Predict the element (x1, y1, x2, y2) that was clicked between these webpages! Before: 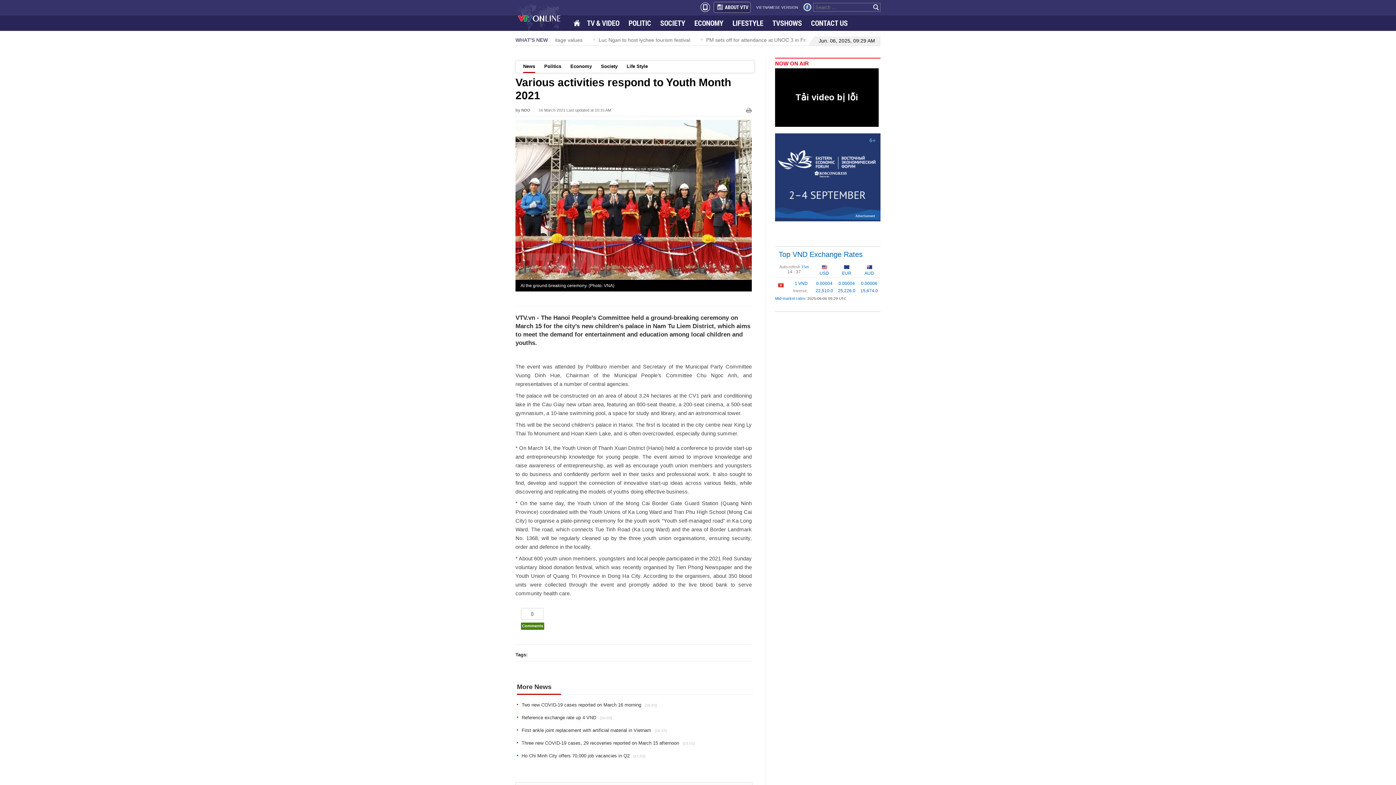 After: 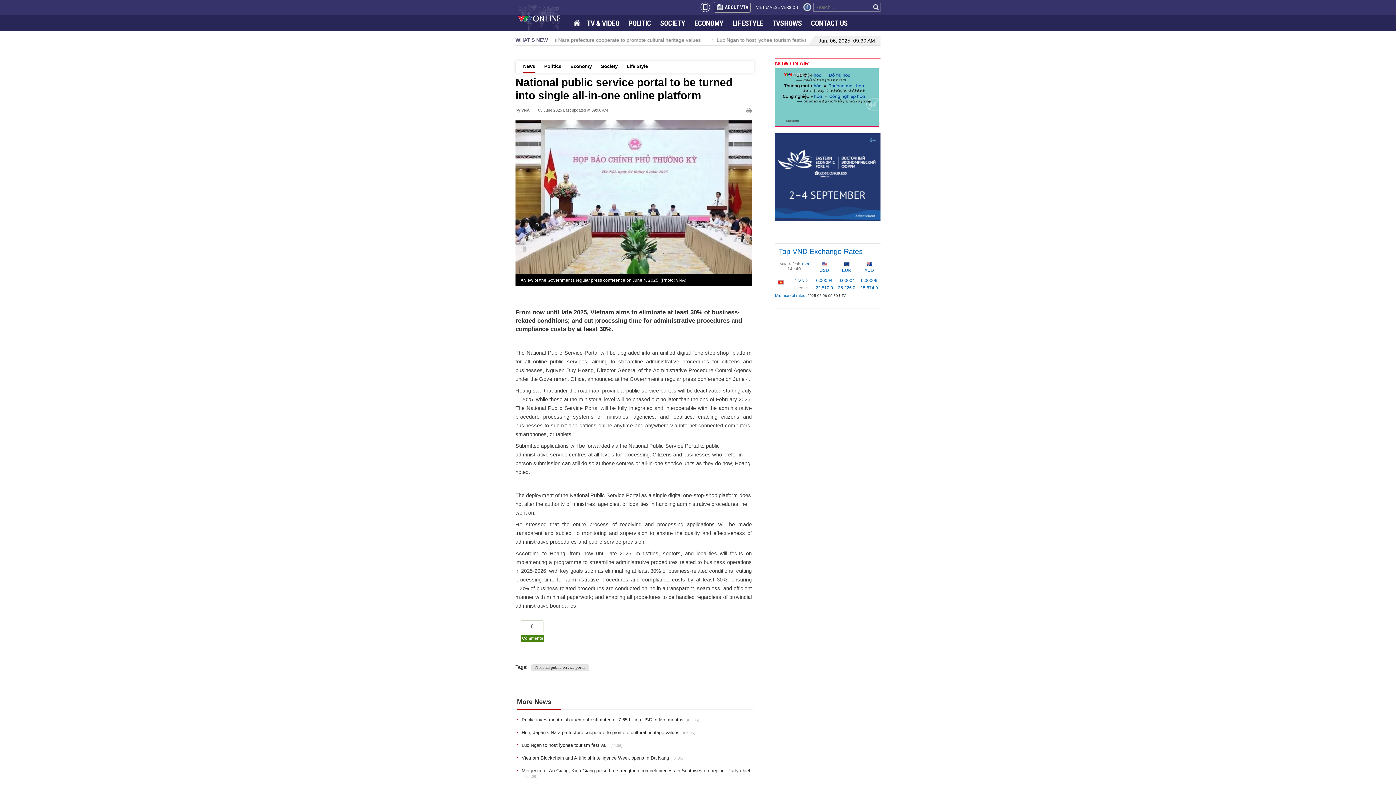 Action: label: National public service portal to be turned into single all-in-one online platform bbox: (560, 36, 739, 43)